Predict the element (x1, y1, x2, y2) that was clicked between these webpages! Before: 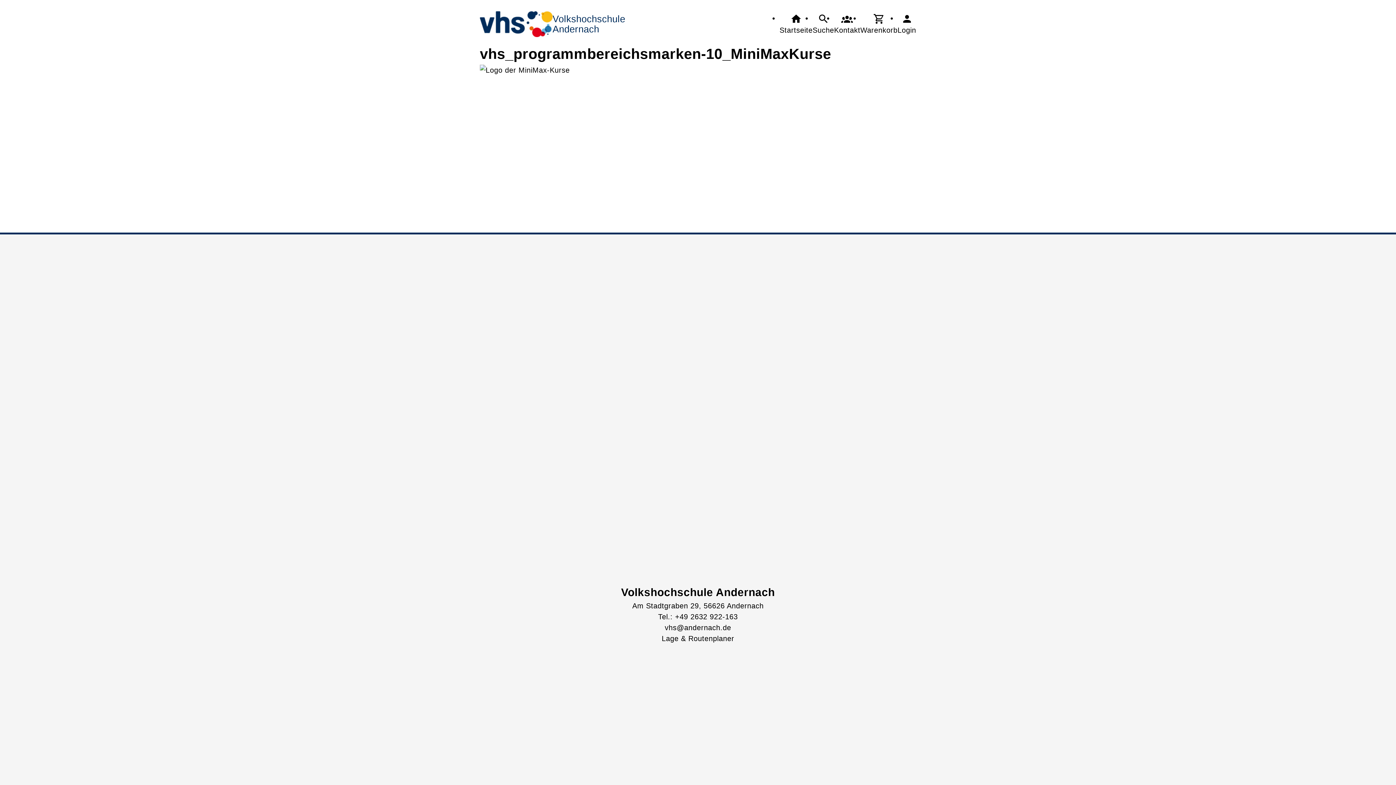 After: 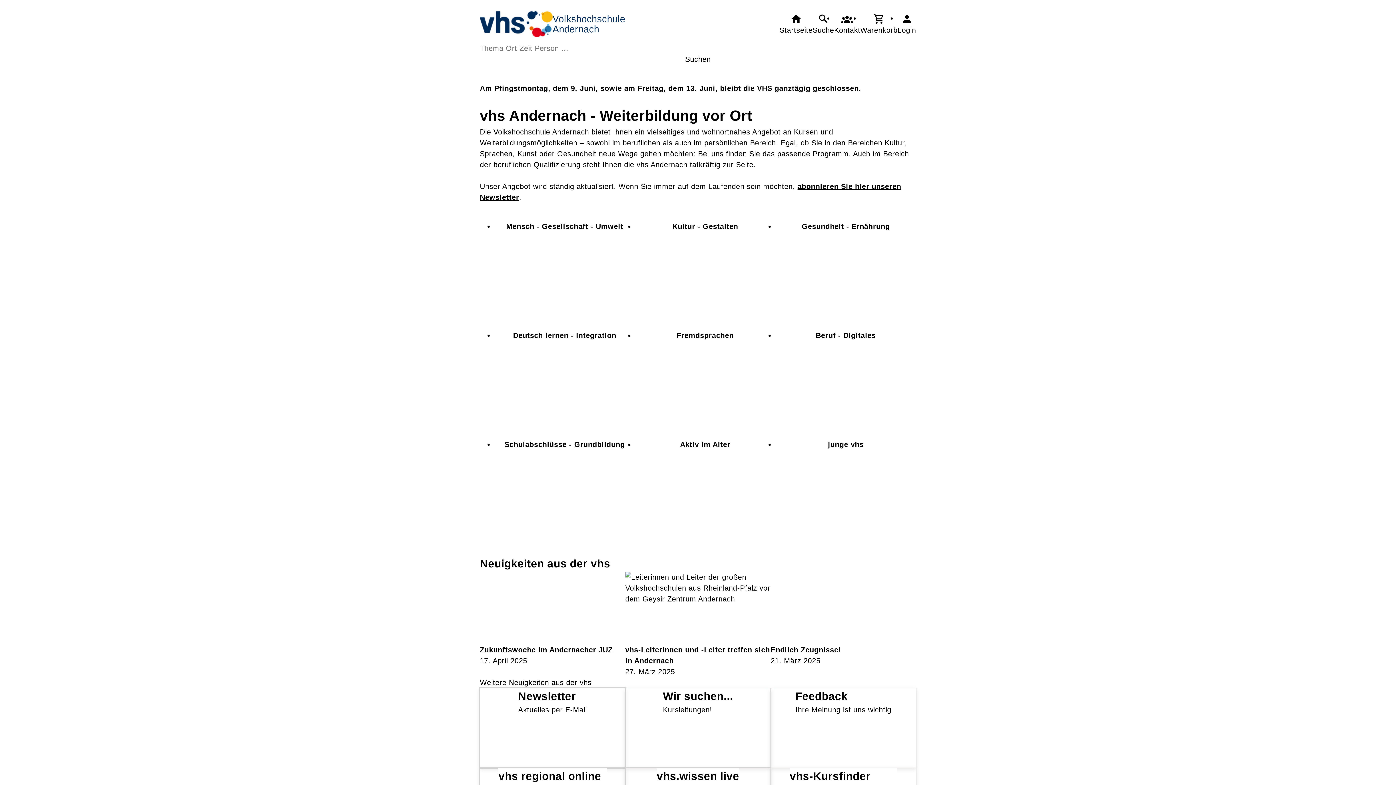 Action: bbox: (480, 11, 625, 37) label: Volkshochschule
Andernach